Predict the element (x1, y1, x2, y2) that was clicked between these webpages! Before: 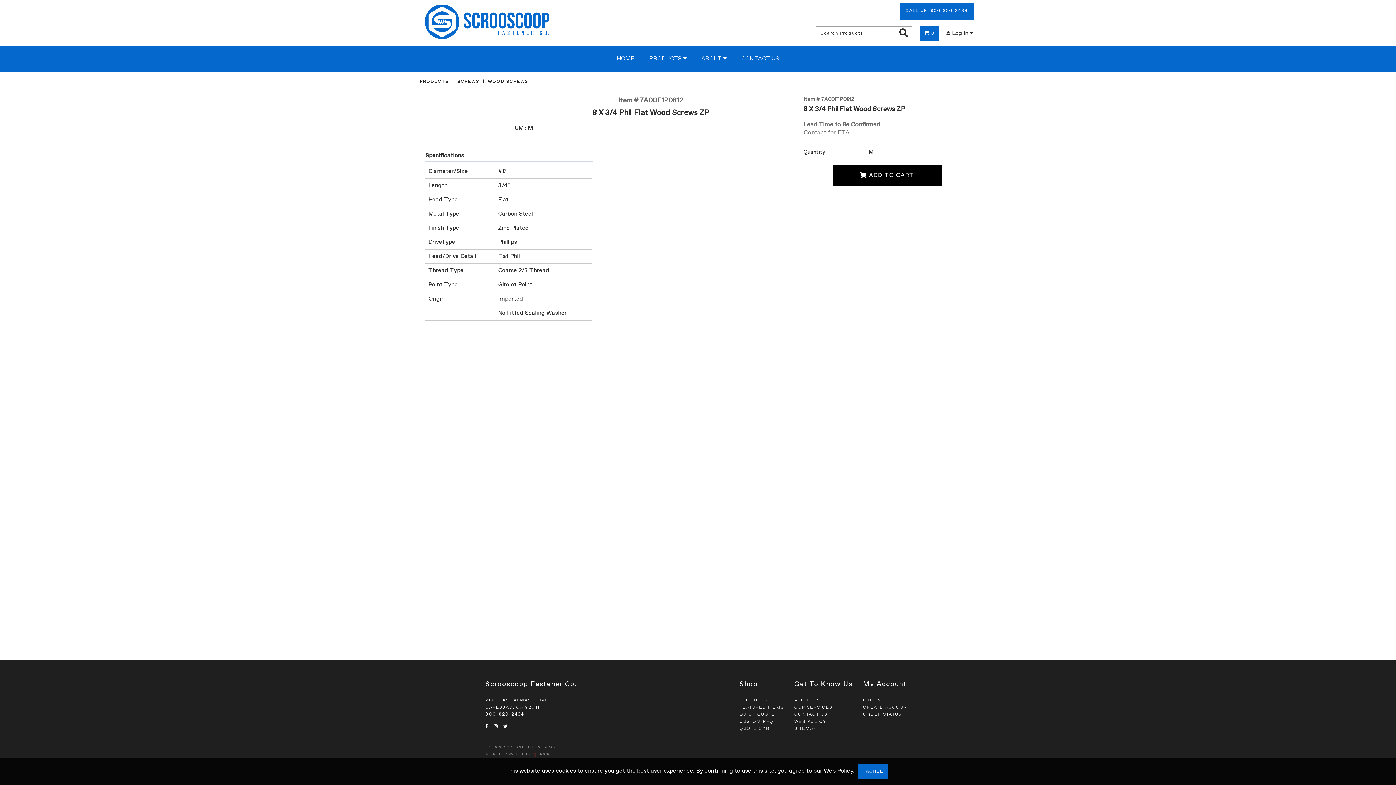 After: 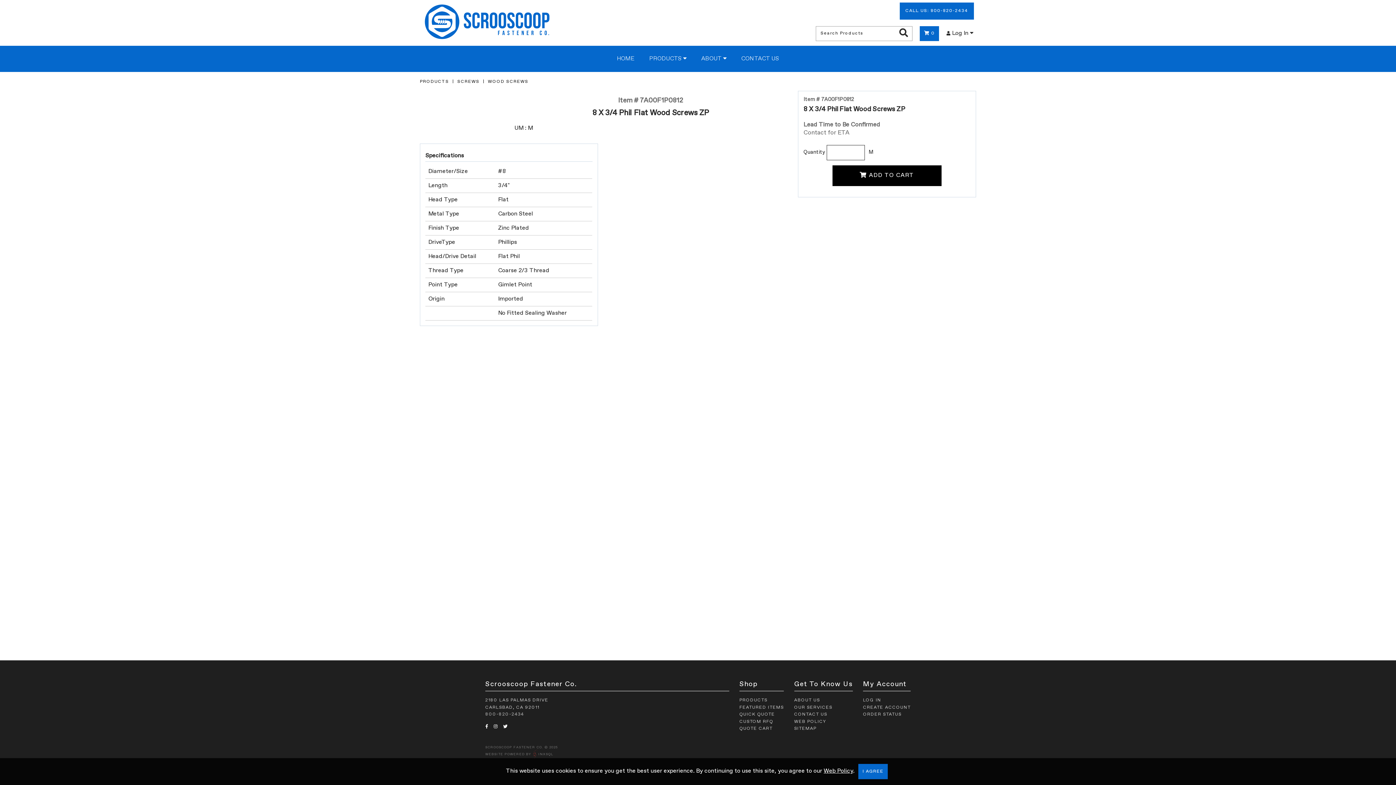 Action: bbox: (485, 712, 524, 717) label: 800-820-2434